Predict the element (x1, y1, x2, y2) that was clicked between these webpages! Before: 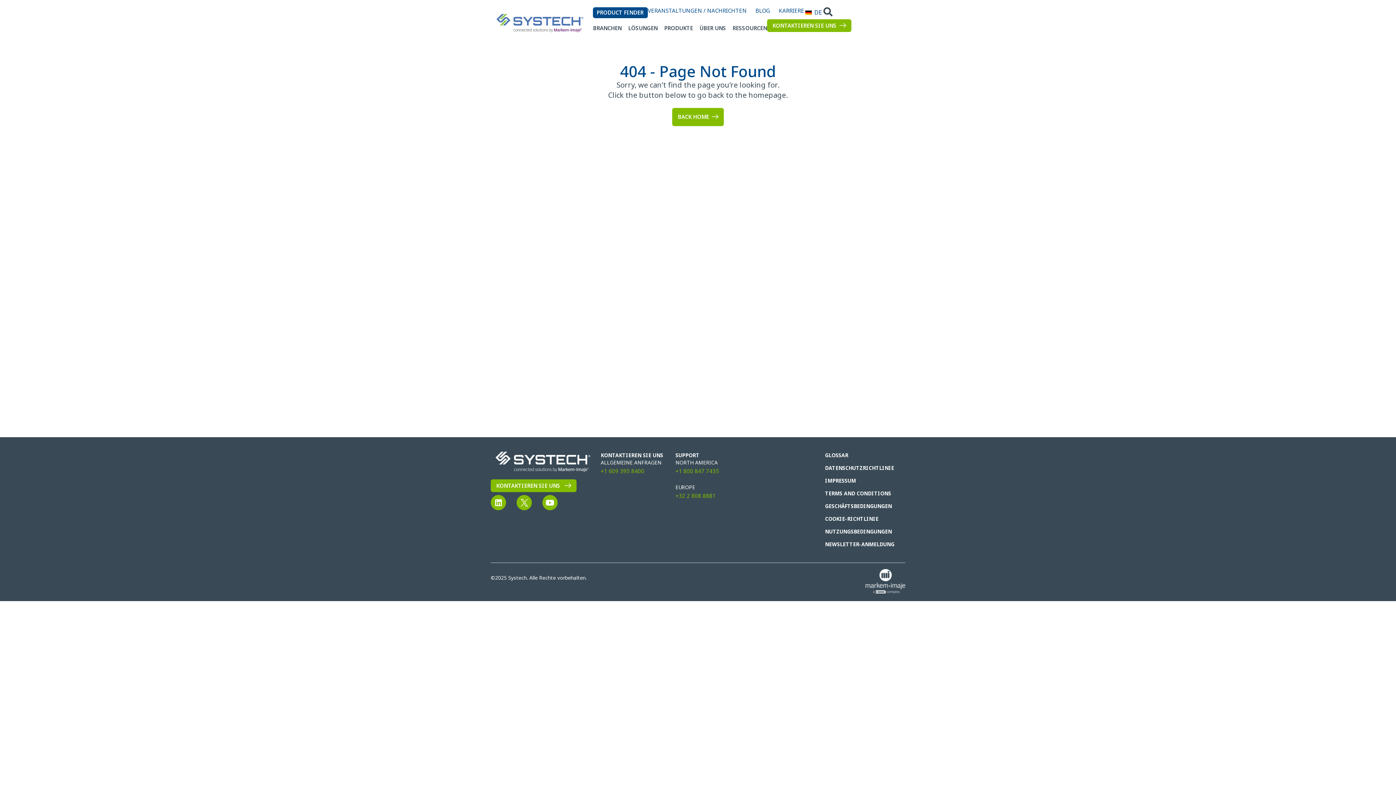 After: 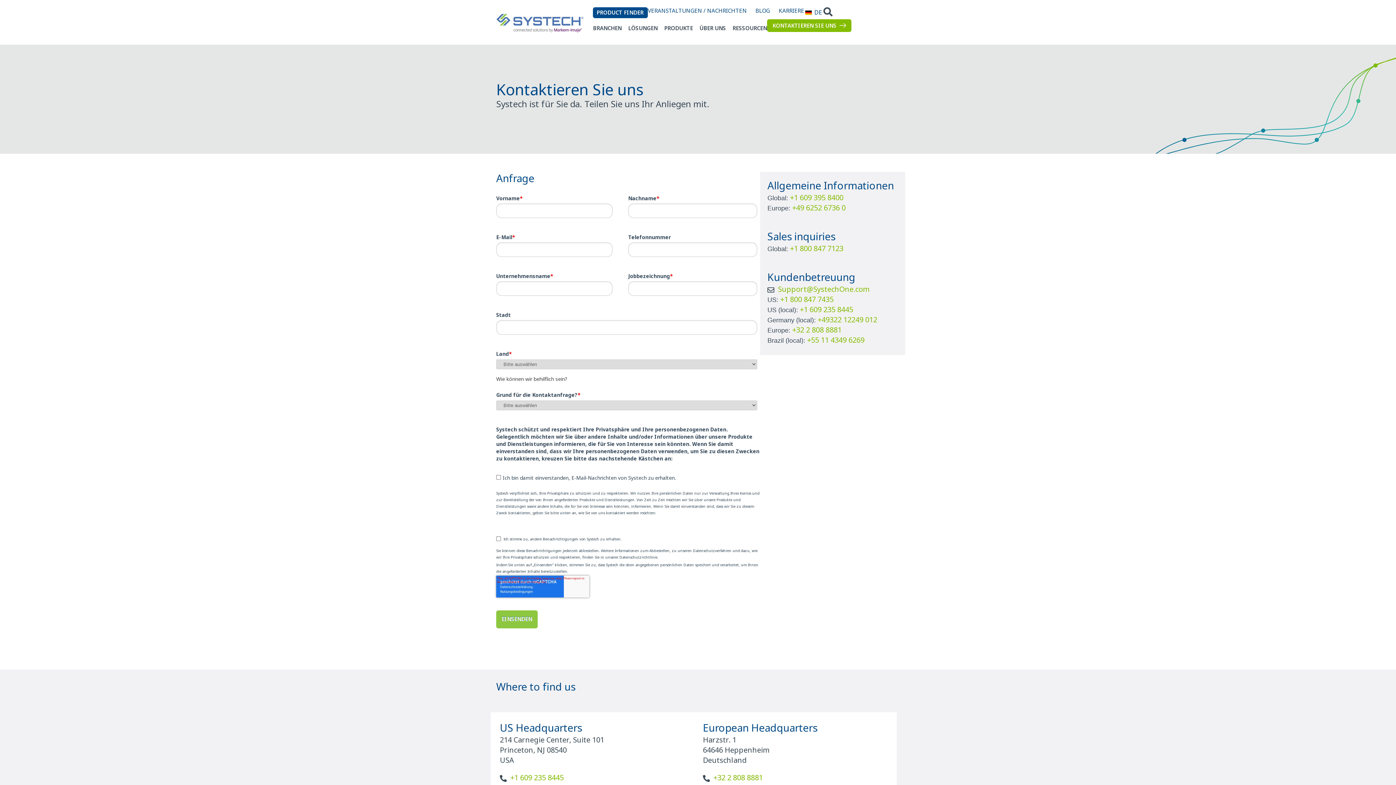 Action: label: KONTAKTIEREN SIE UNS  bbox: (490, 479, 576, 492)